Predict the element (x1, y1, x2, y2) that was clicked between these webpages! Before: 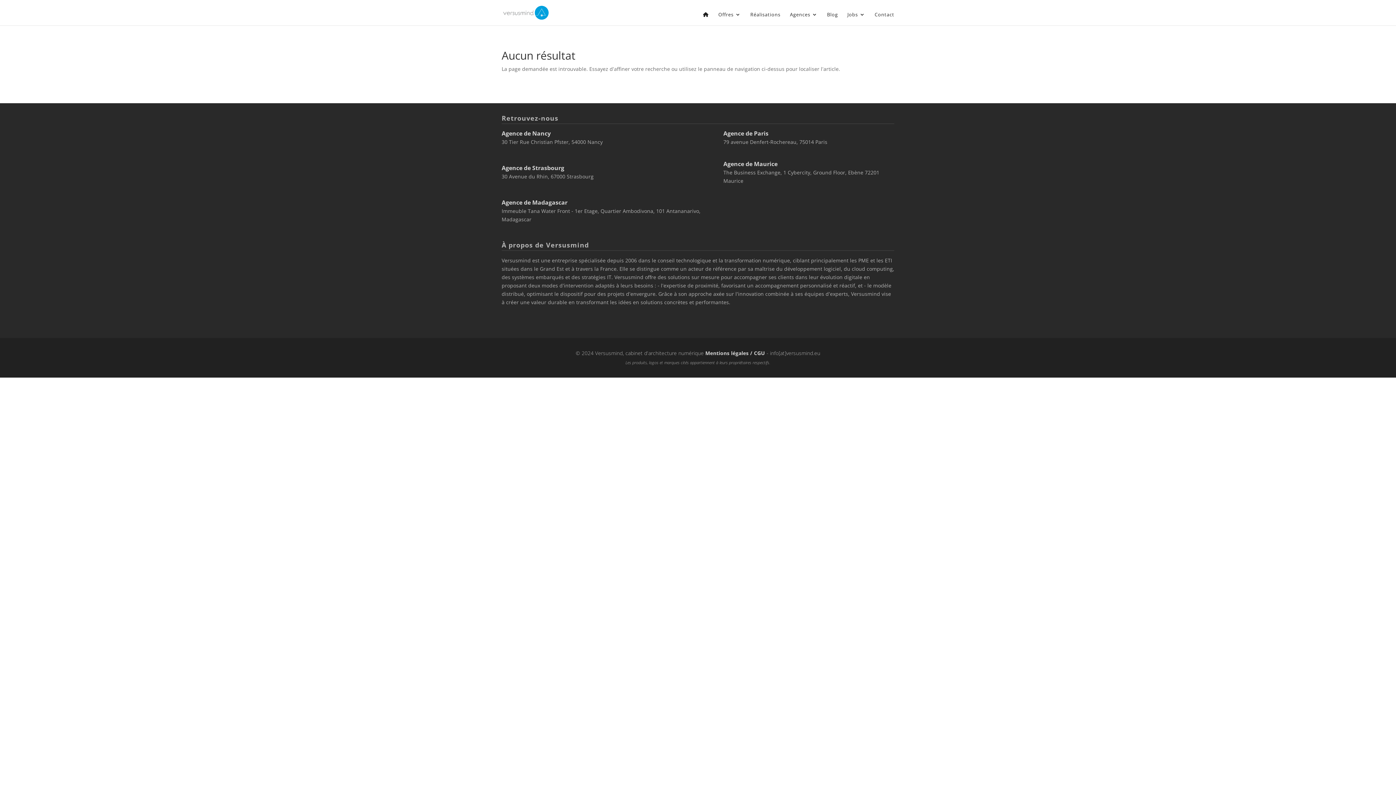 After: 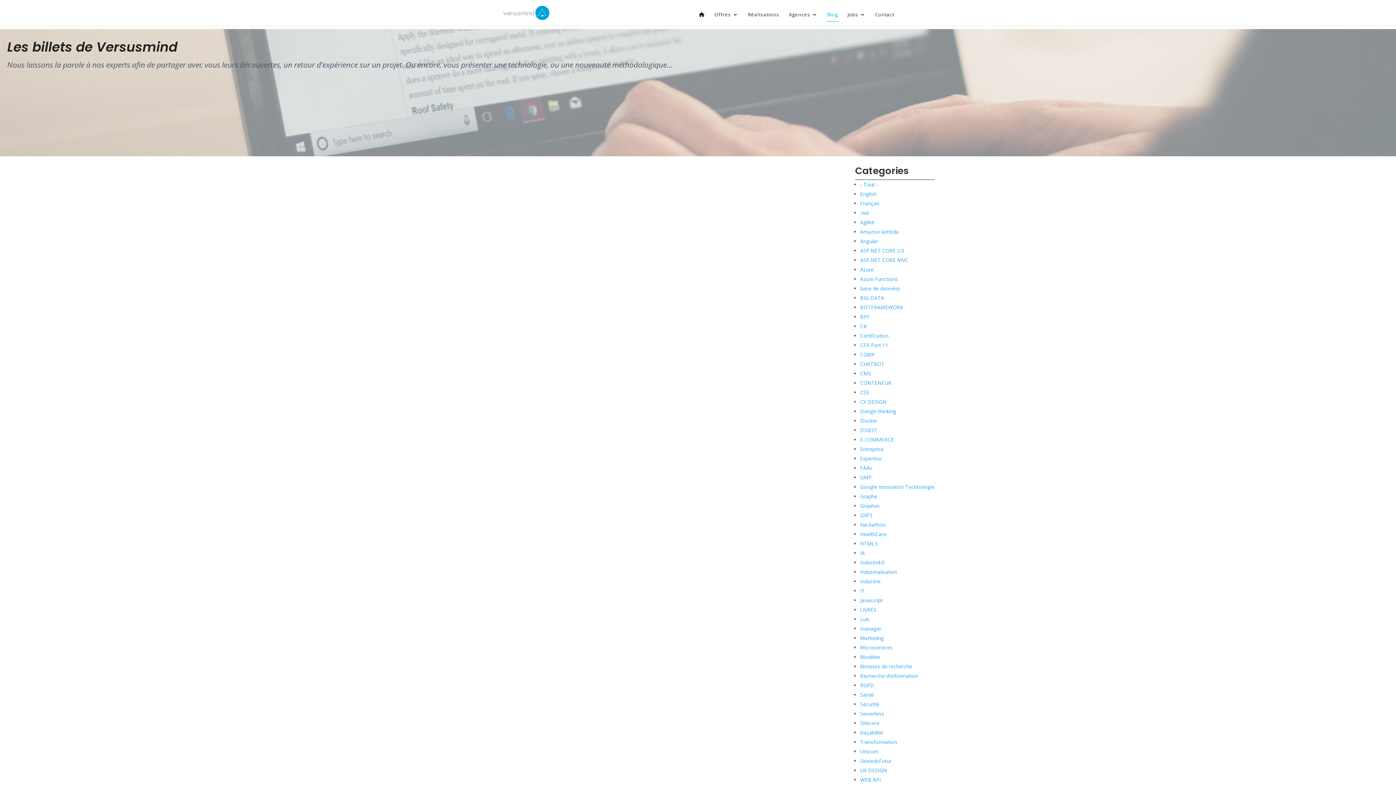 Action: label: Blog bbox: (827, 12, 838, 21)